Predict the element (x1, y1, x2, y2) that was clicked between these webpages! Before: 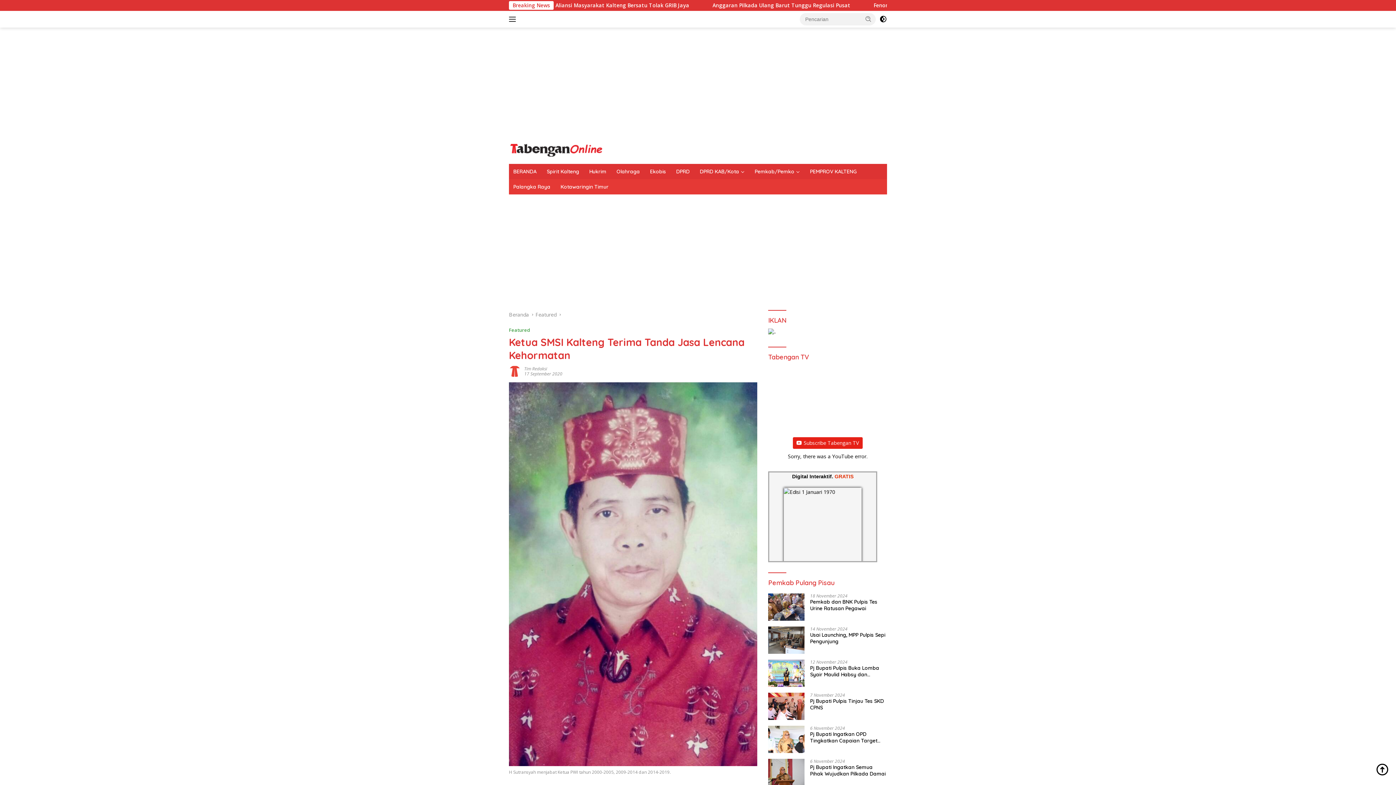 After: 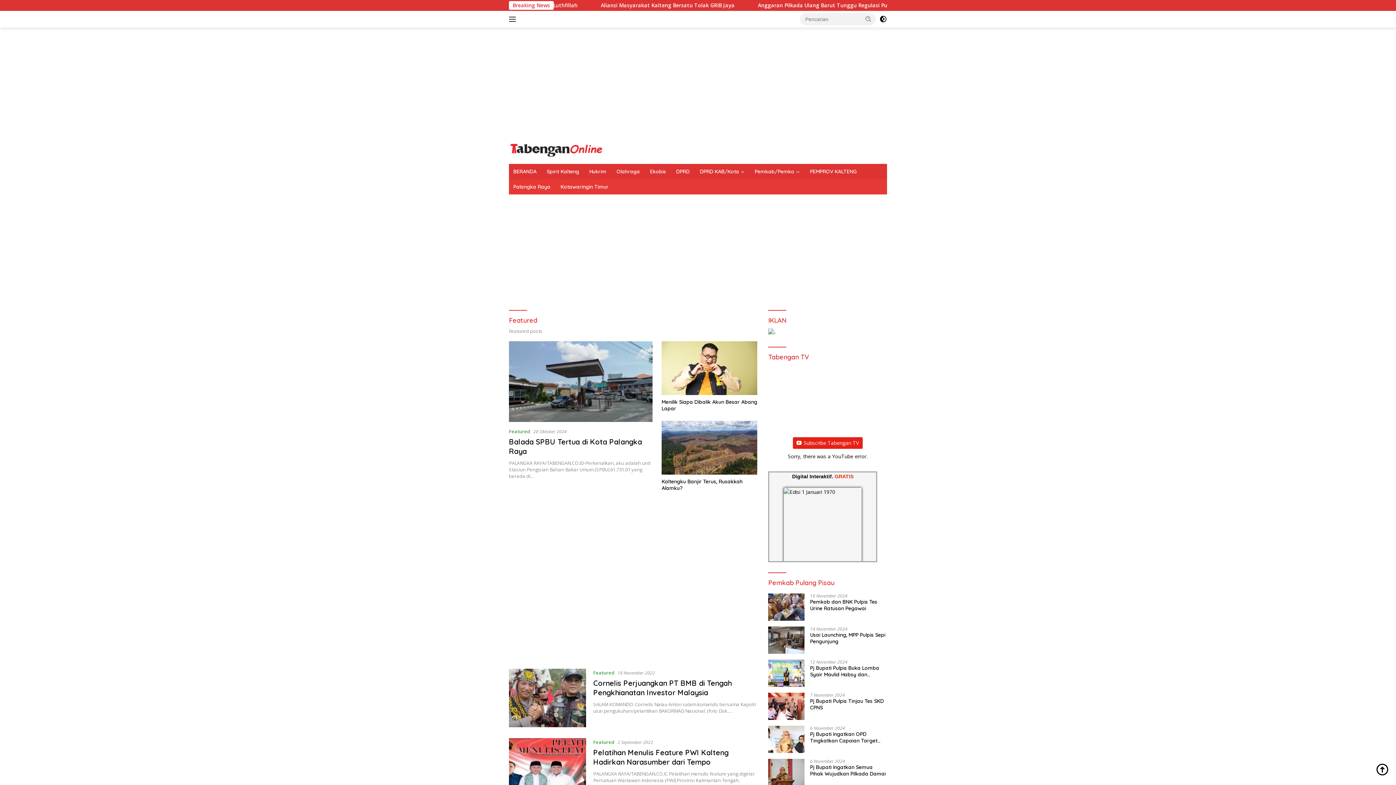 Action: bbox: (509, 326, 530, 333) label: Featured